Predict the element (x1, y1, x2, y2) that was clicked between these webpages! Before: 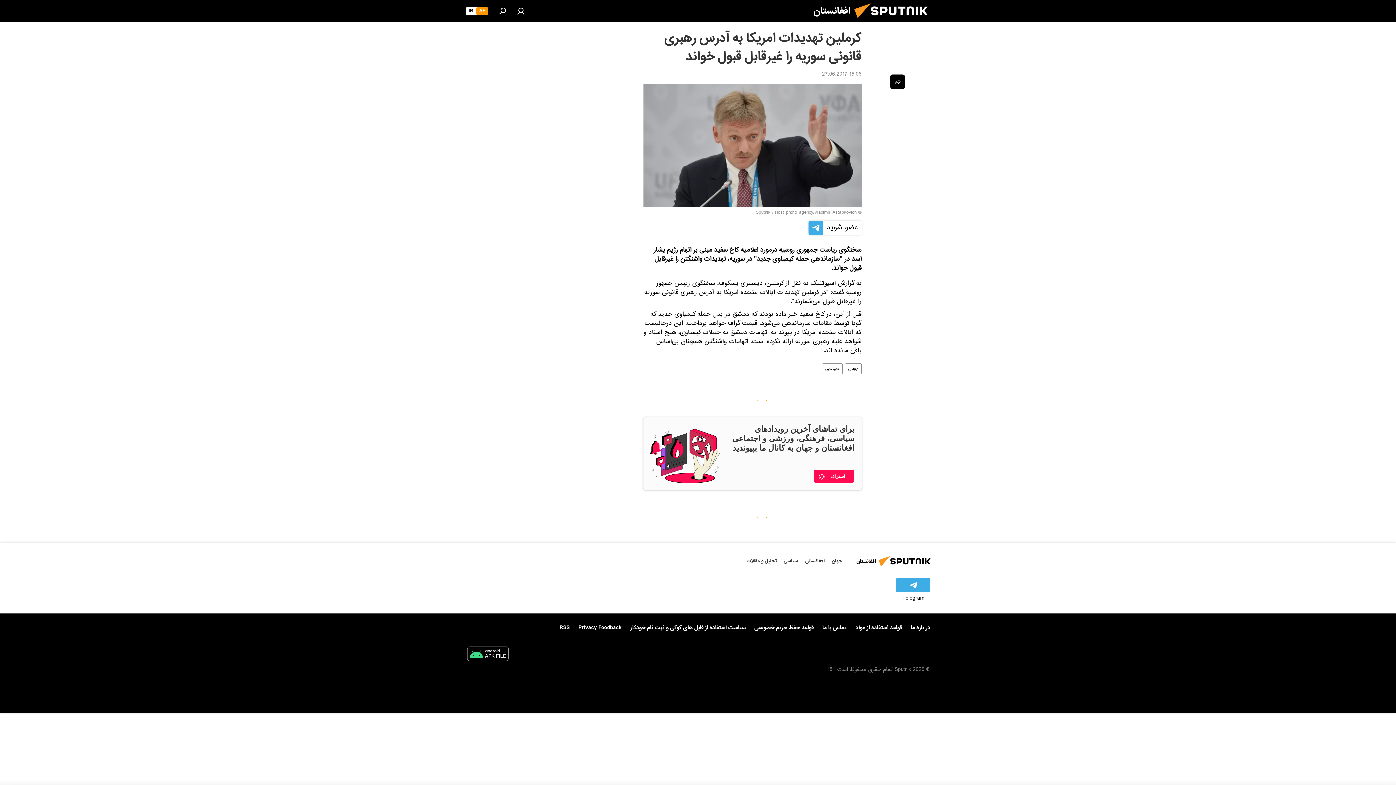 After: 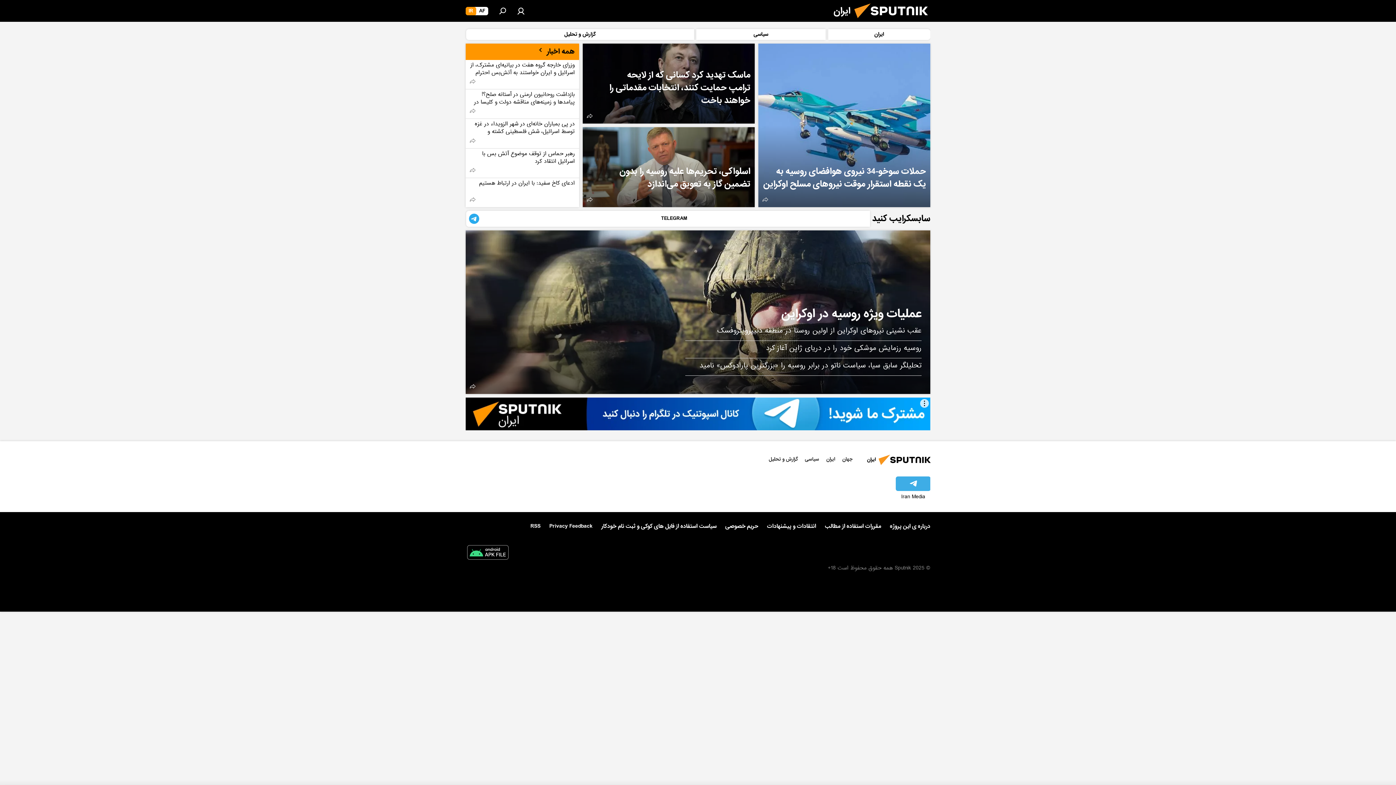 Action: bbox: (465, 6, 476, 15) label: IR